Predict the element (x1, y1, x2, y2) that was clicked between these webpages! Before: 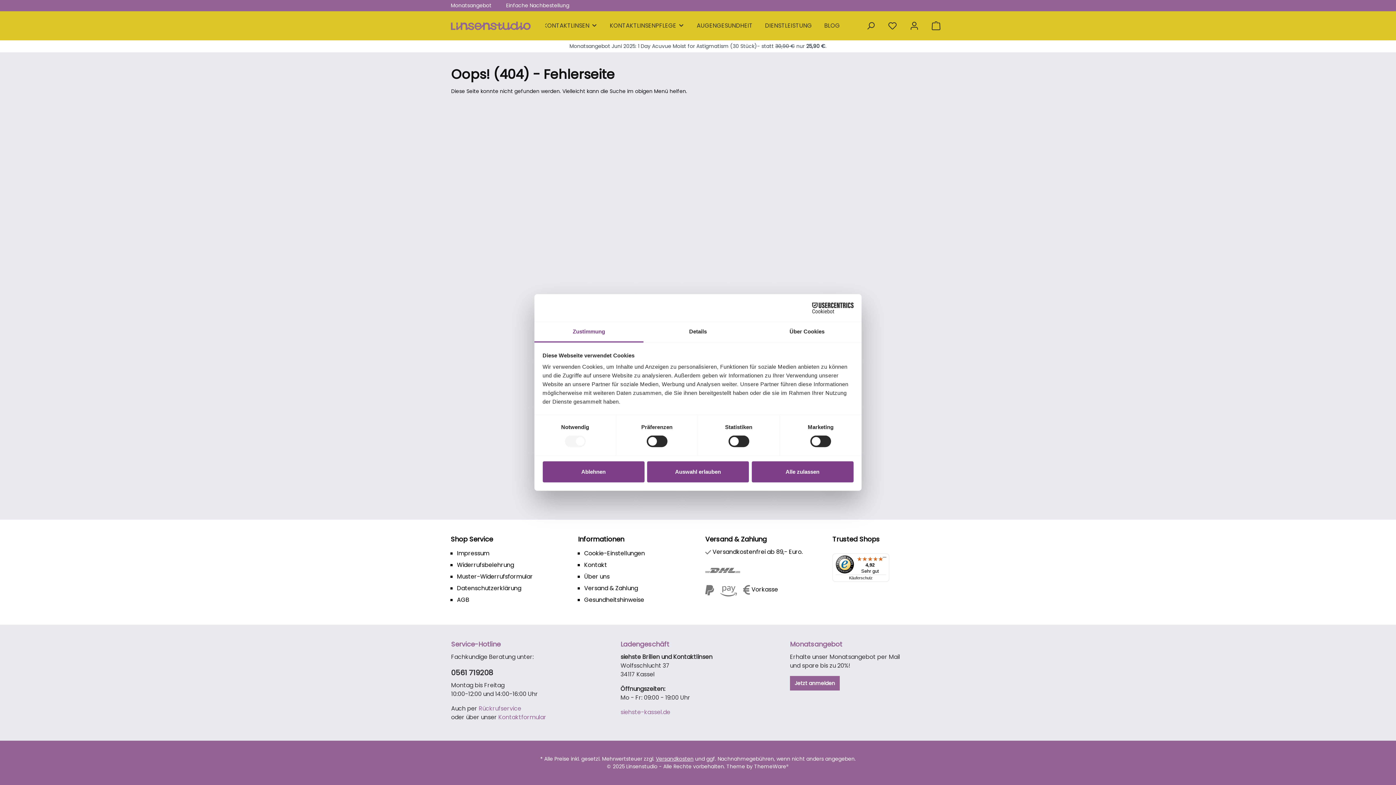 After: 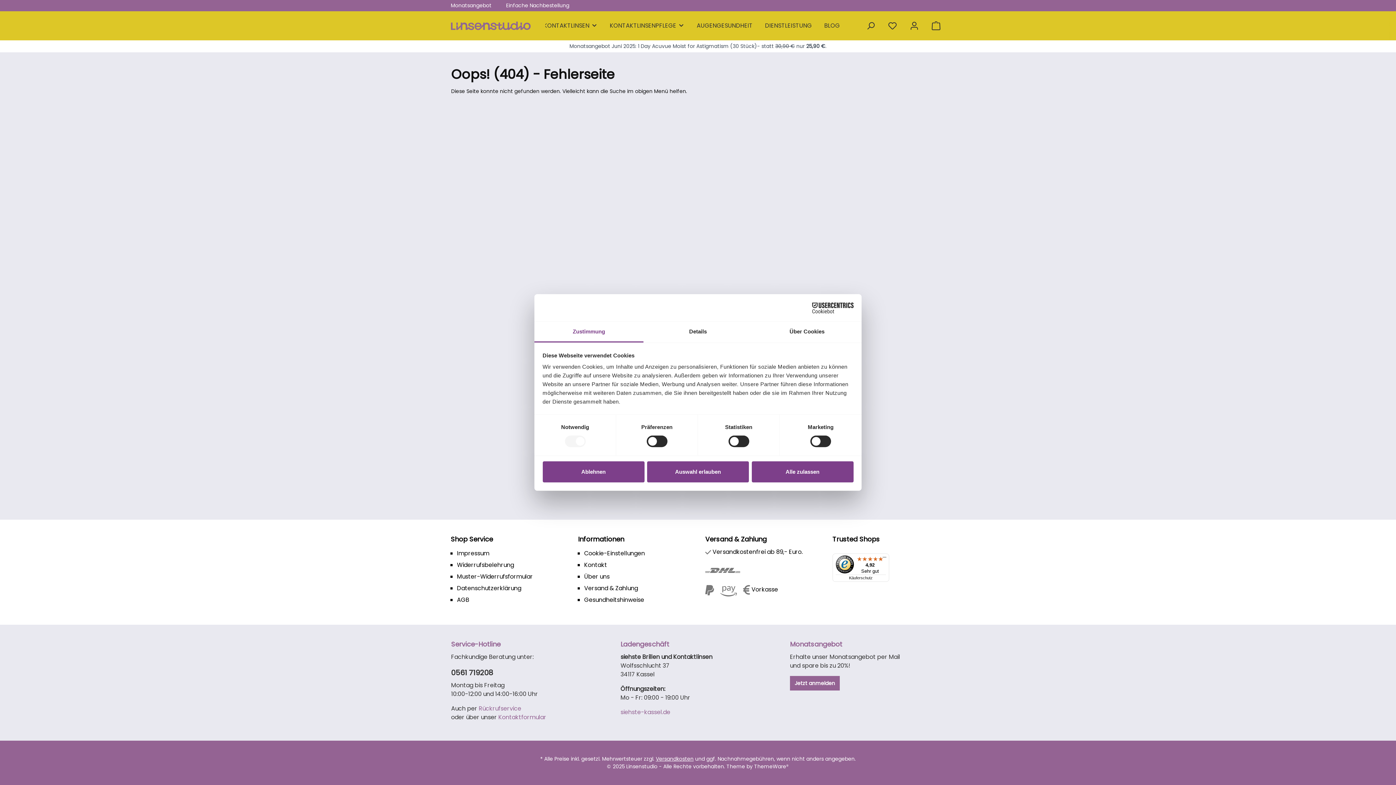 Action: label: Cookiebot - opens in a new window bbox: (790, 302, 853, 313)